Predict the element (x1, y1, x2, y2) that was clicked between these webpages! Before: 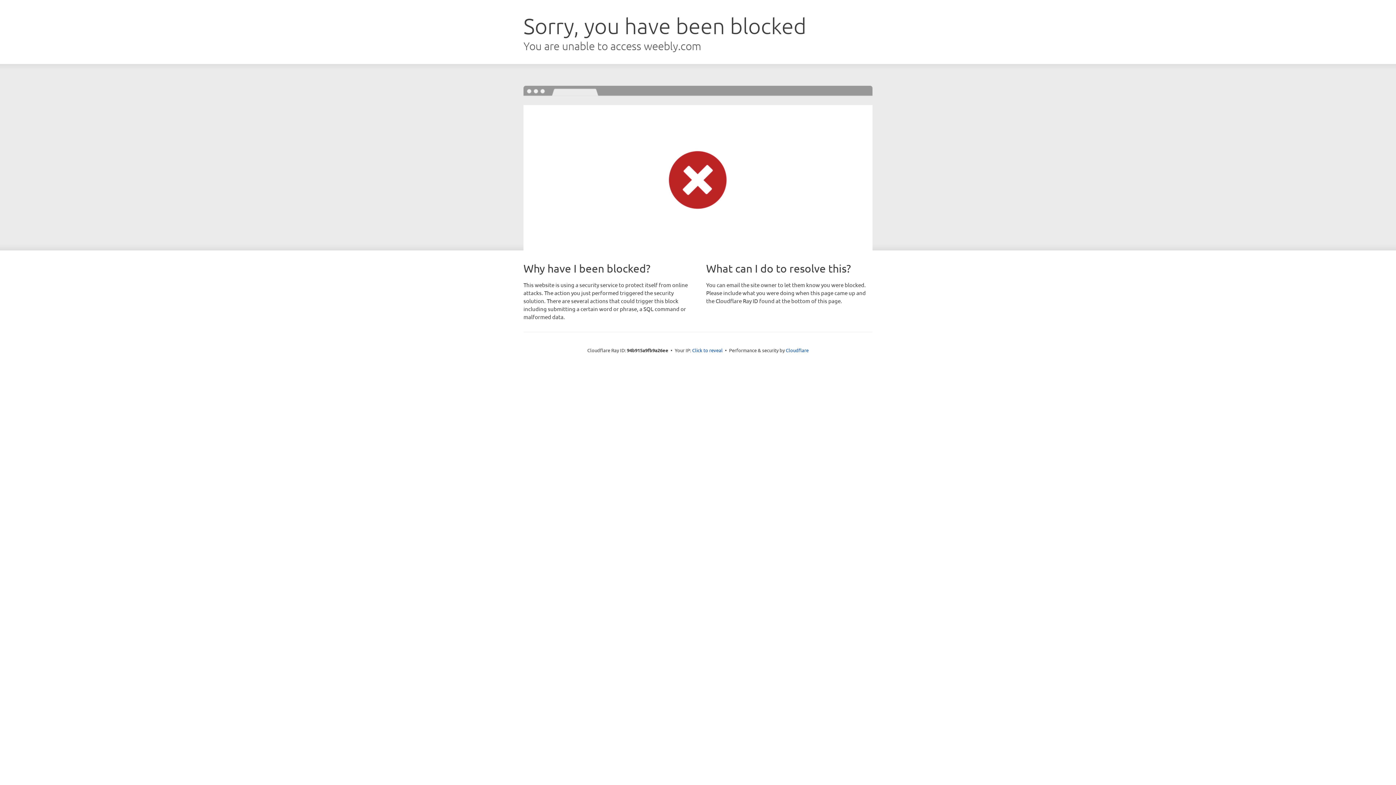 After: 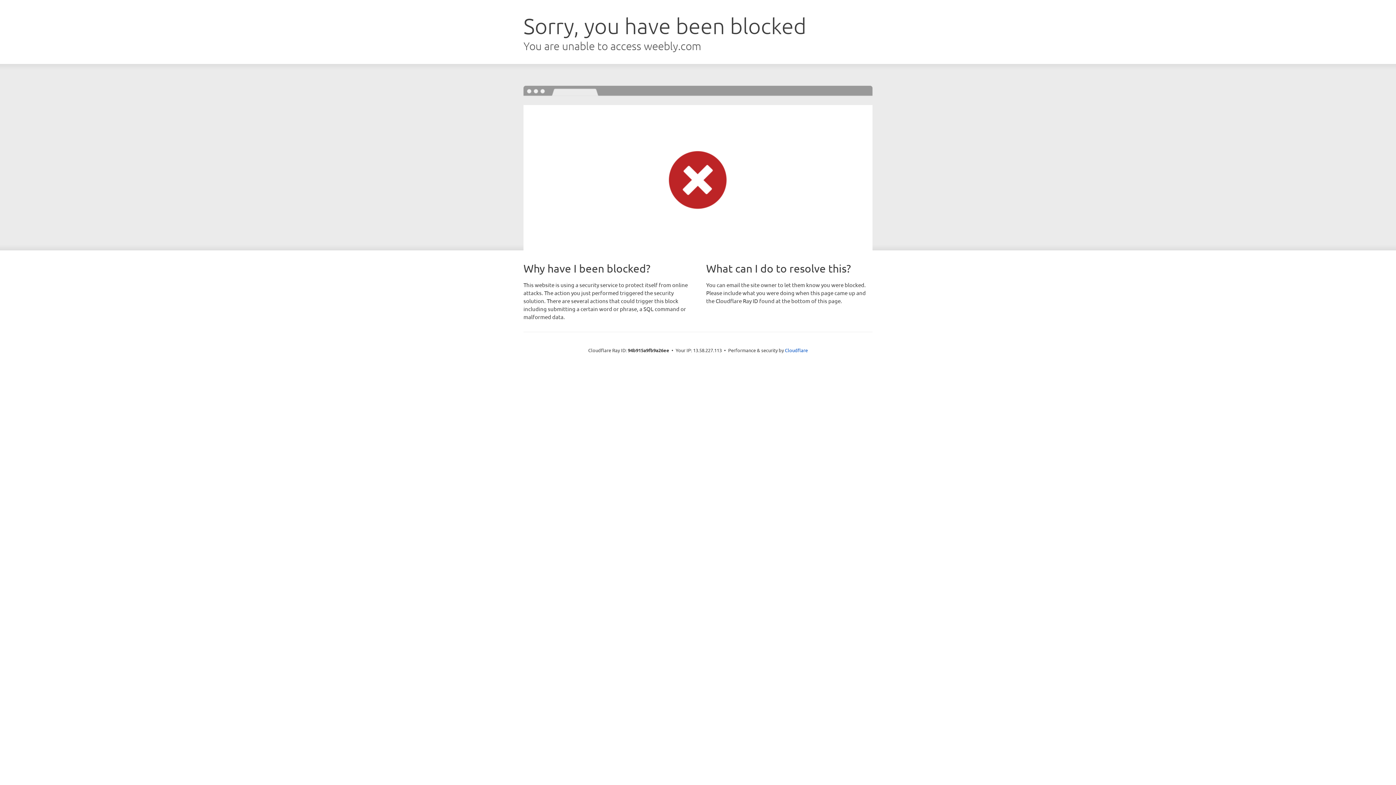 Action: label: Click to reveal bbox: (692, 346, 722, 353)